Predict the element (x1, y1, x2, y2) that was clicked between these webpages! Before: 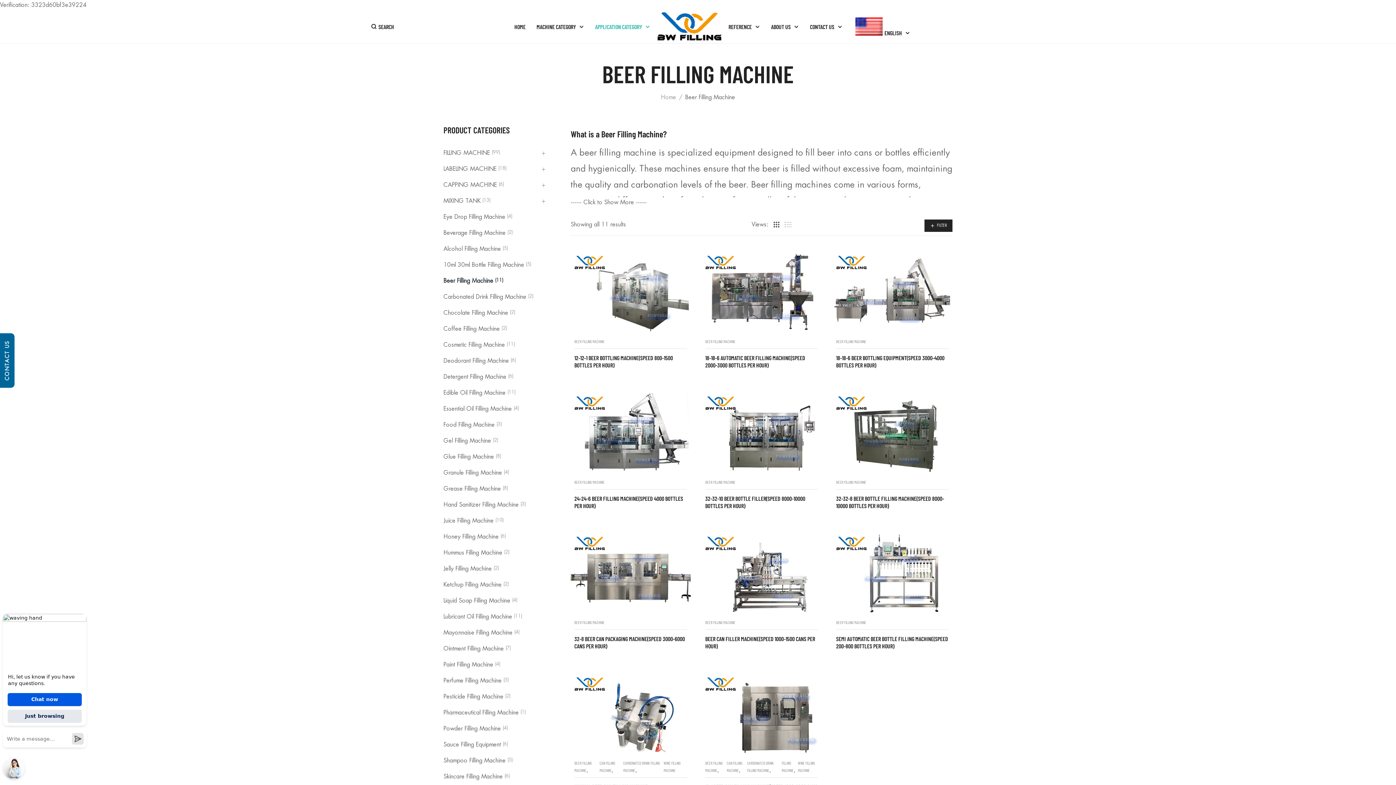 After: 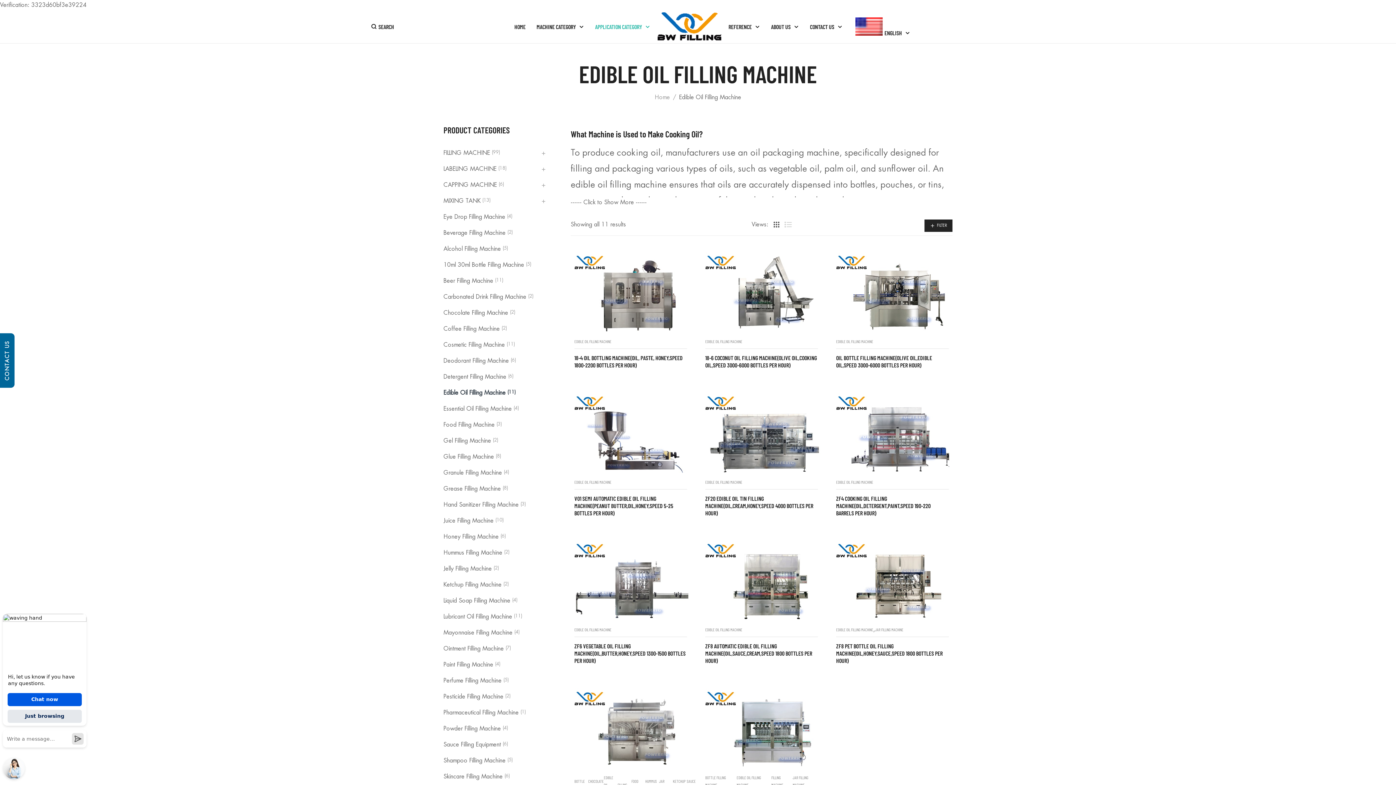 Action: label: Edible Oil Filling Machine bbox: (443, 388, 507, 398)